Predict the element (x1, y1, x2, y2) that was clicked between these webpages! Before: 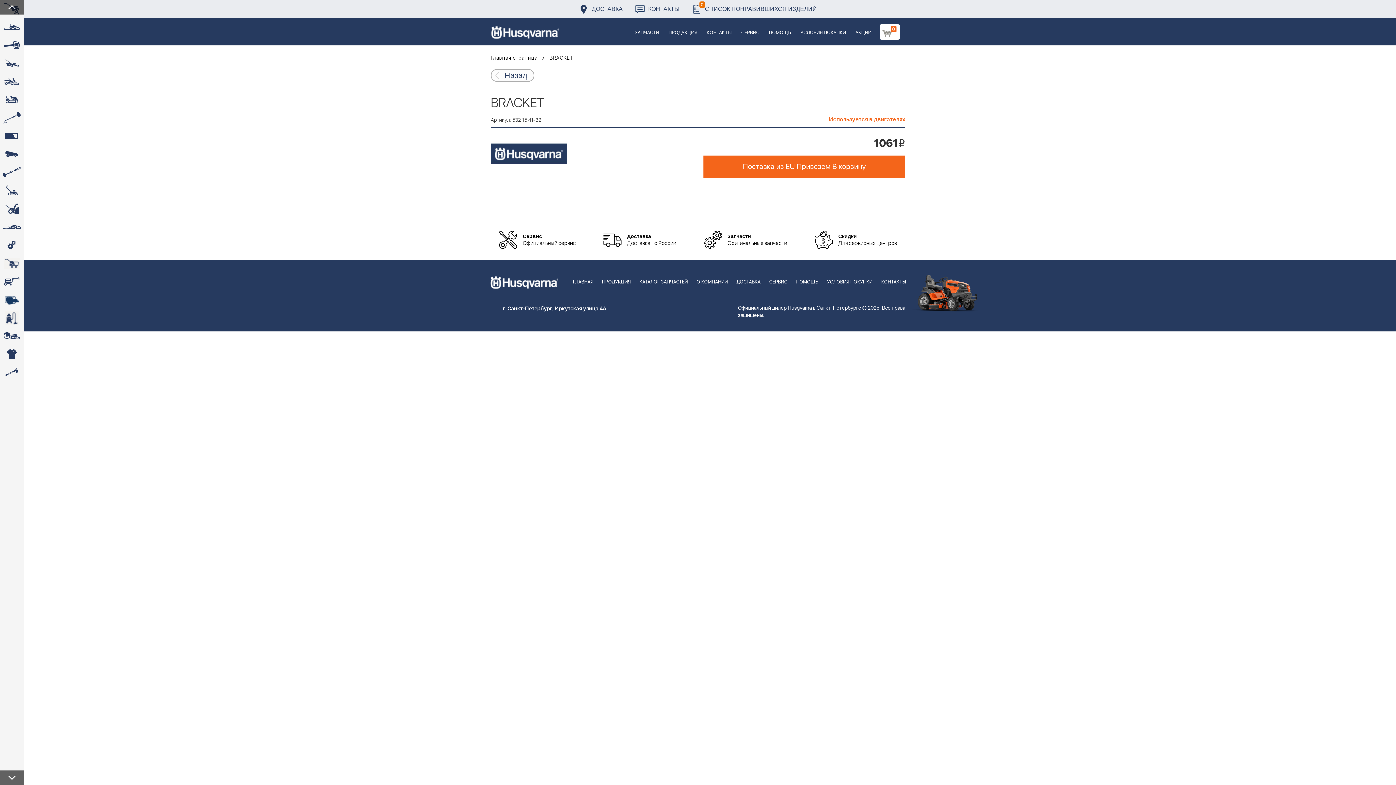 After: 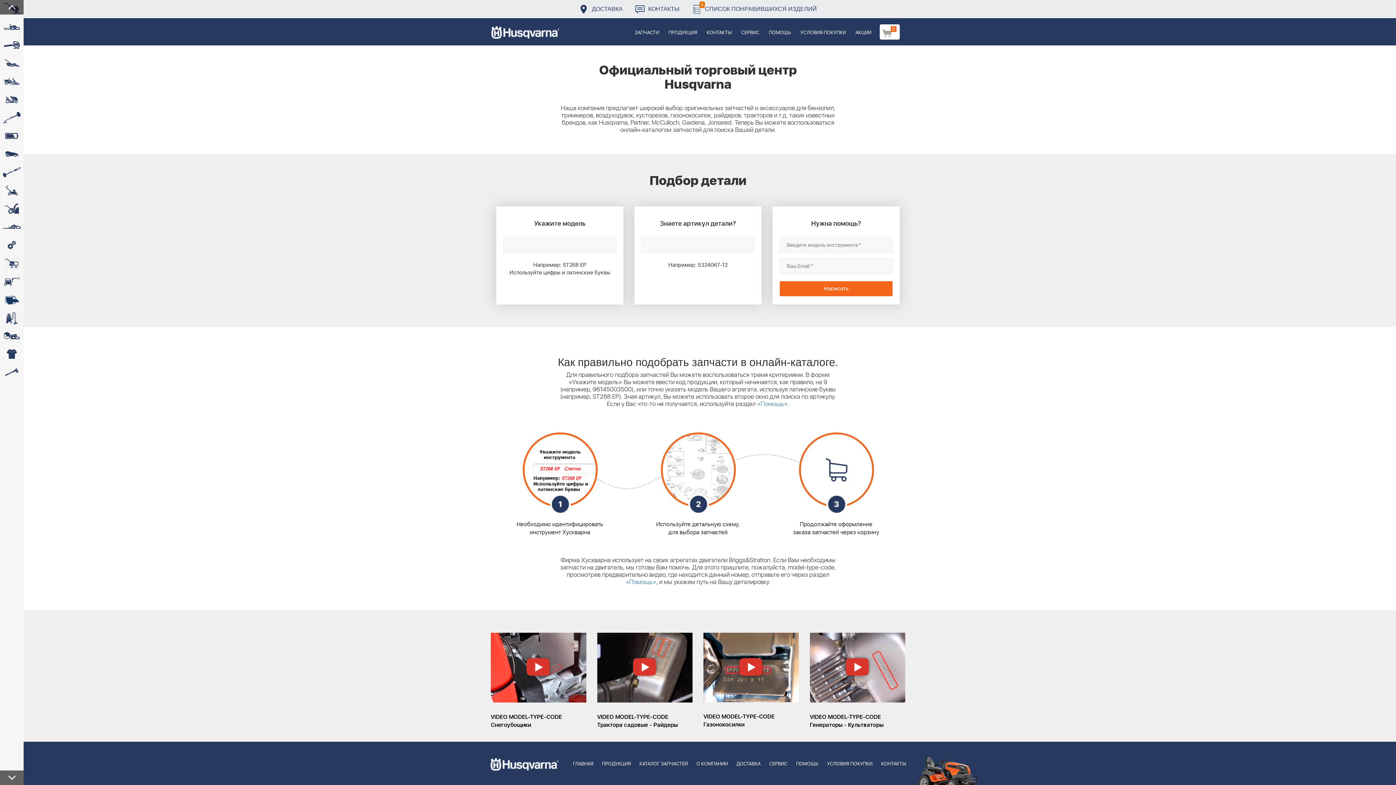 Action: bbox: (485, 18, 565, 45)